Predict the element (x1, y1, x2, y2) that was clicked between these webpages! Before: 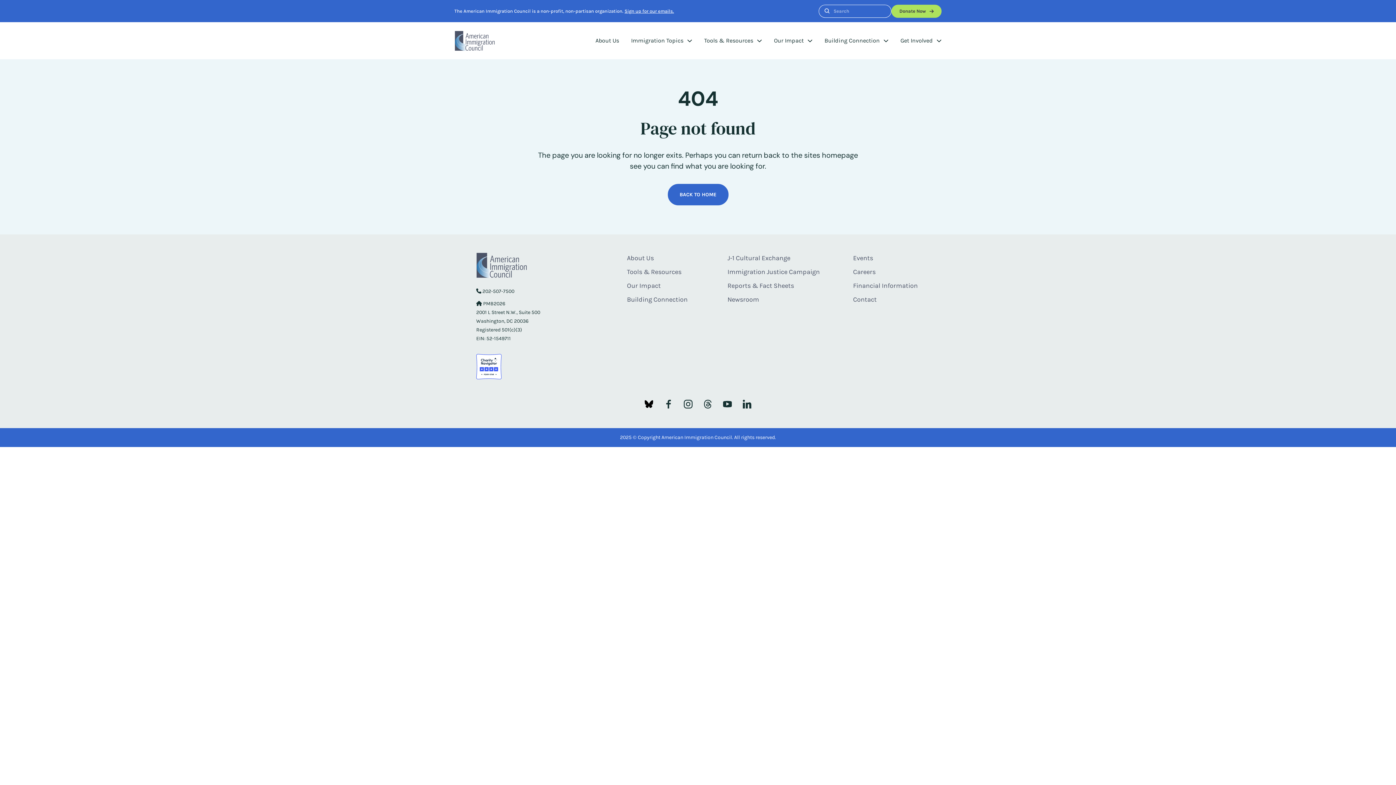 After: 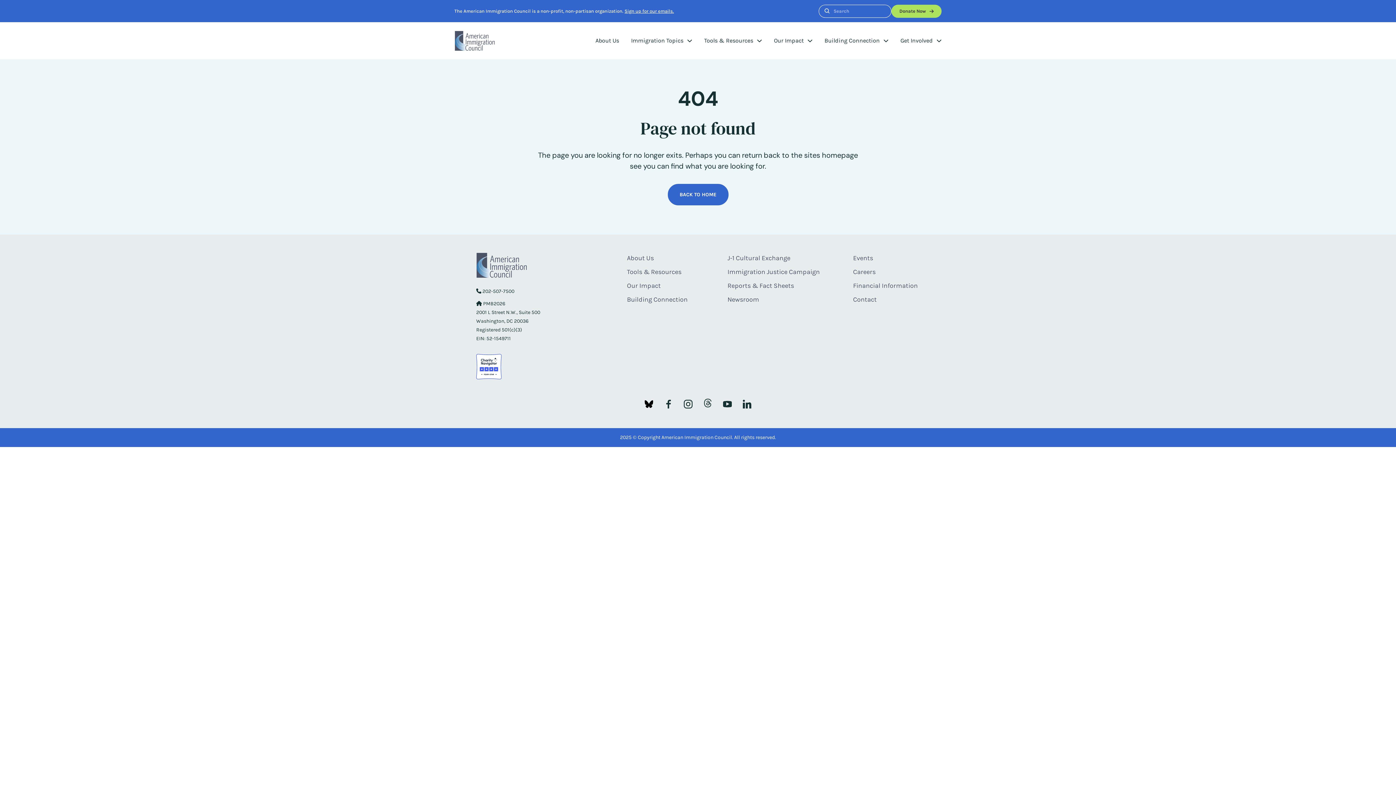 Action: bbox: (703, 396, 712, 409)